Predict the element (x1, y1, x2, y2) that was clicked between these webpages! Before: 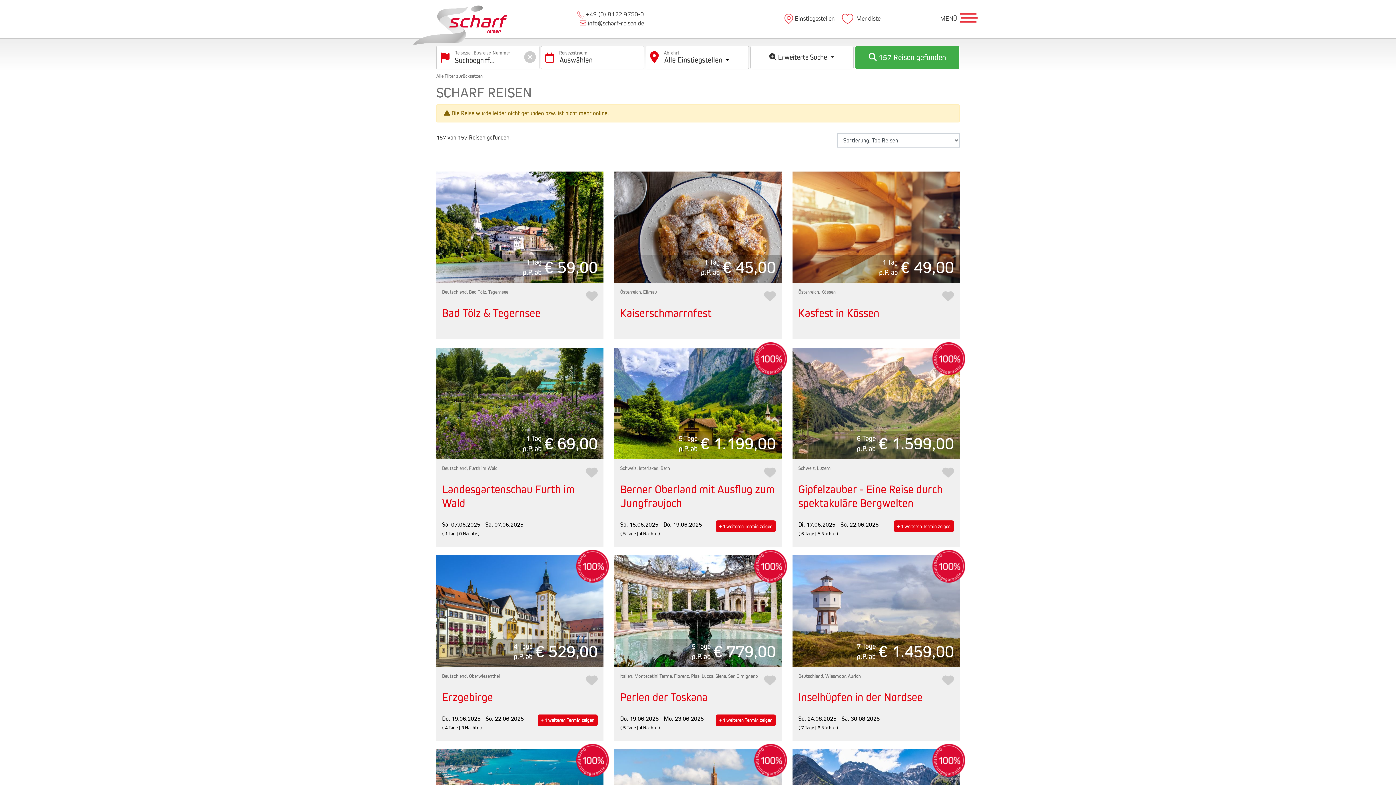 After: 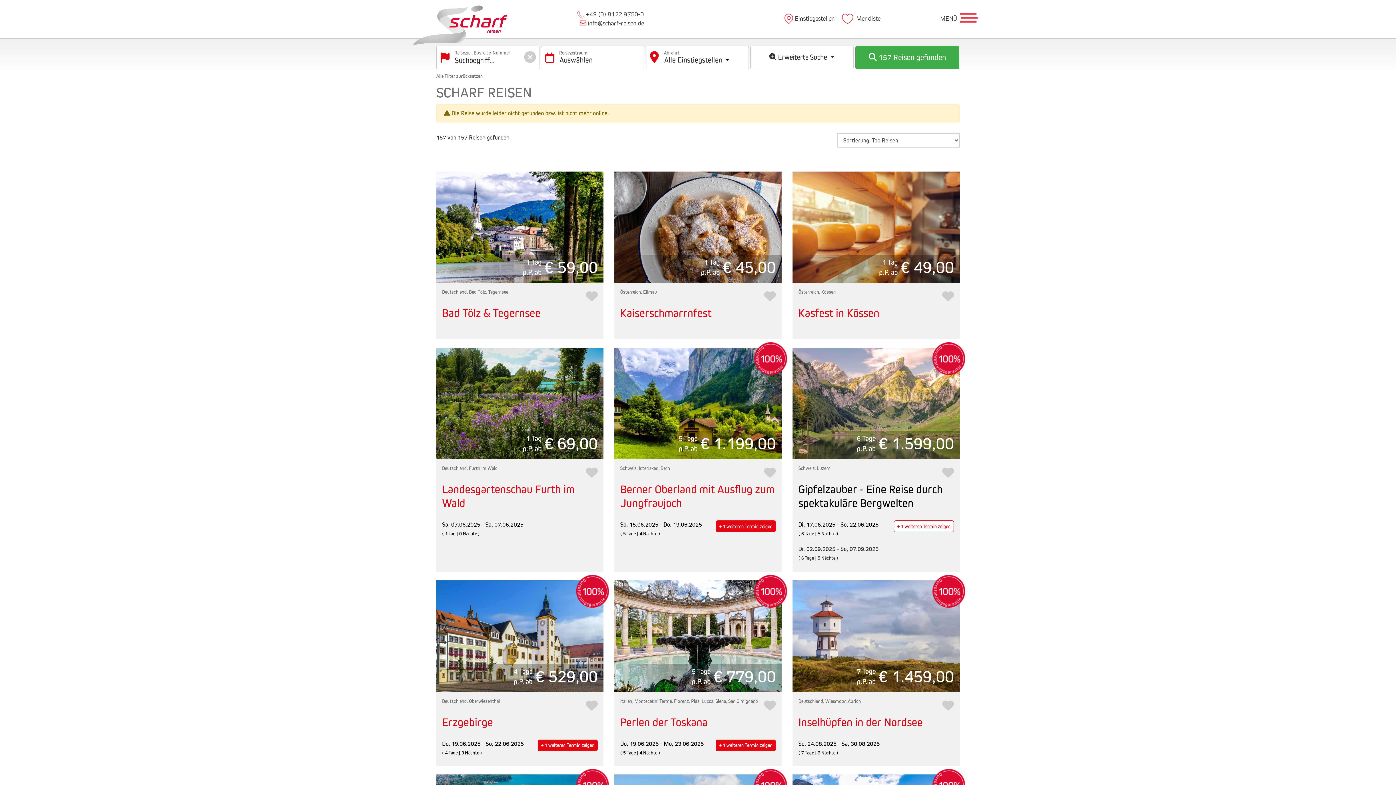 Action: bbox: (894, 520, 954, 532) label: + 1 weiteren Termin zeigen